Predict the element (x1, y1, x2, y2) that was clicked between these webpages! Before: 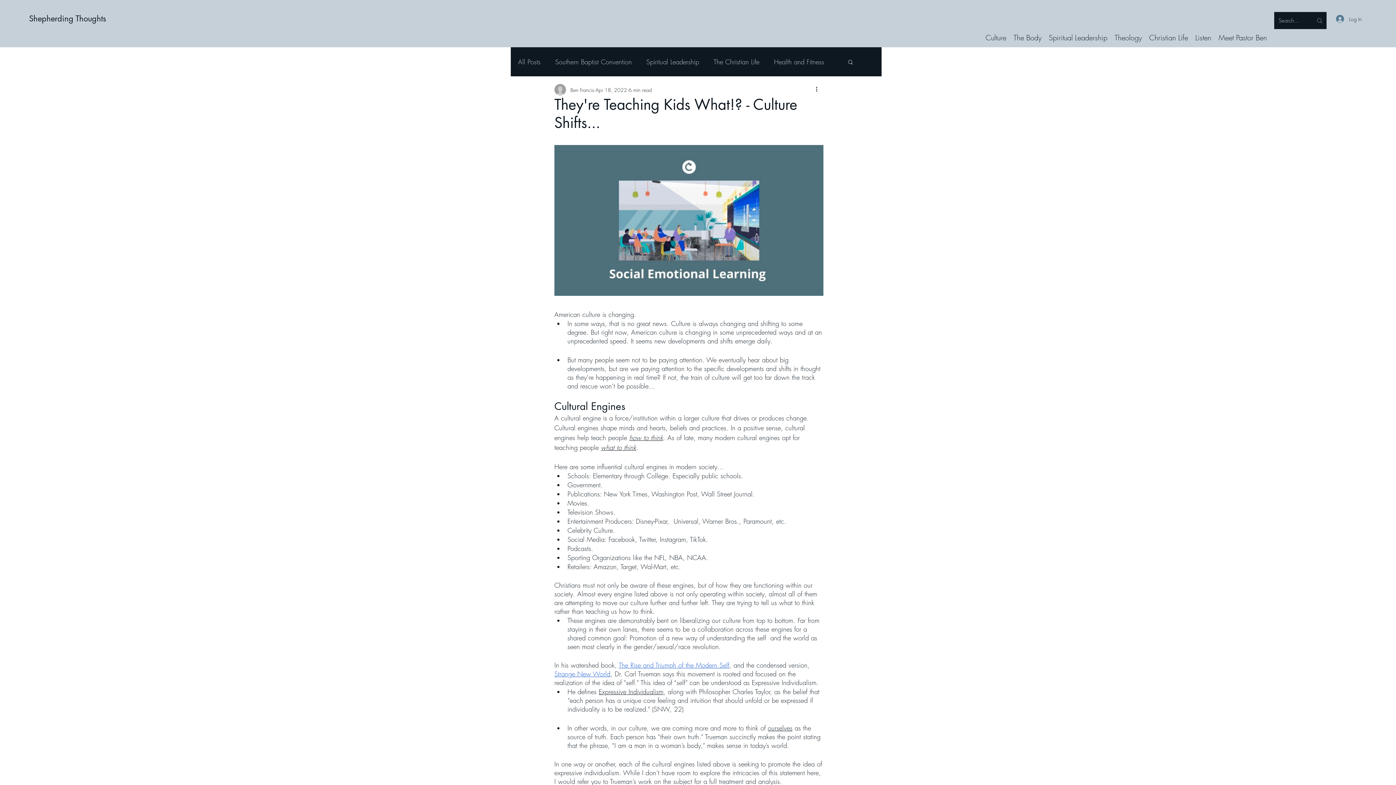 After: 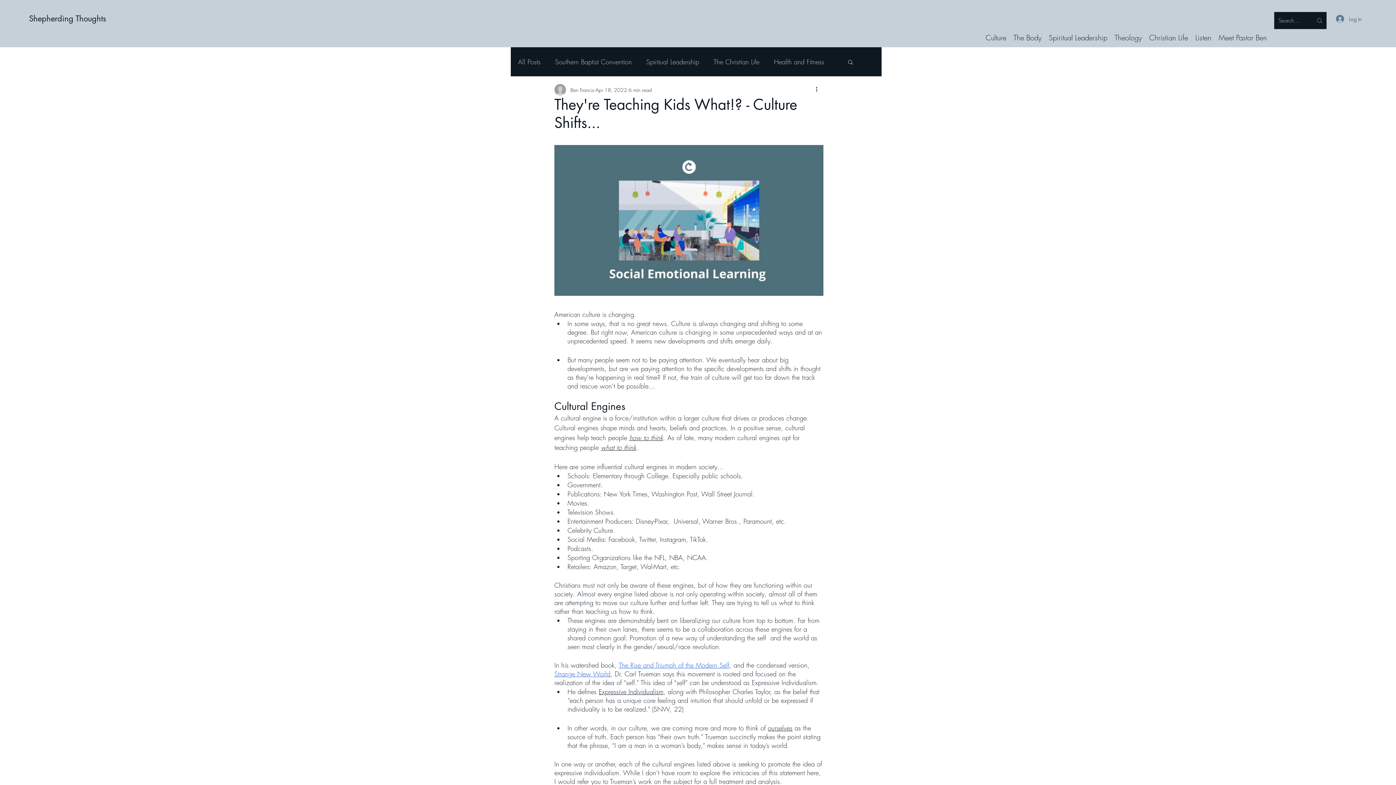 Action: bbox: (847, 58, 854, 64) label: Search